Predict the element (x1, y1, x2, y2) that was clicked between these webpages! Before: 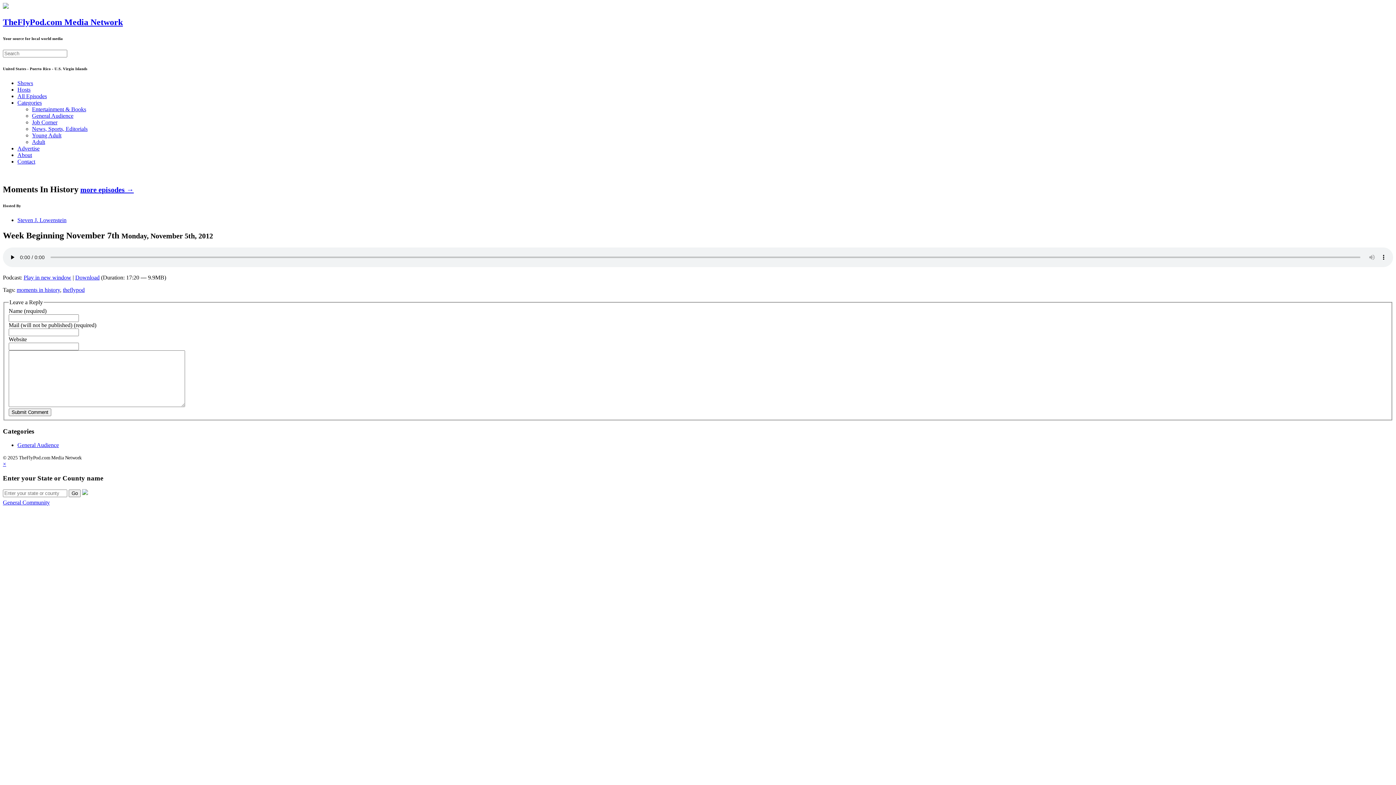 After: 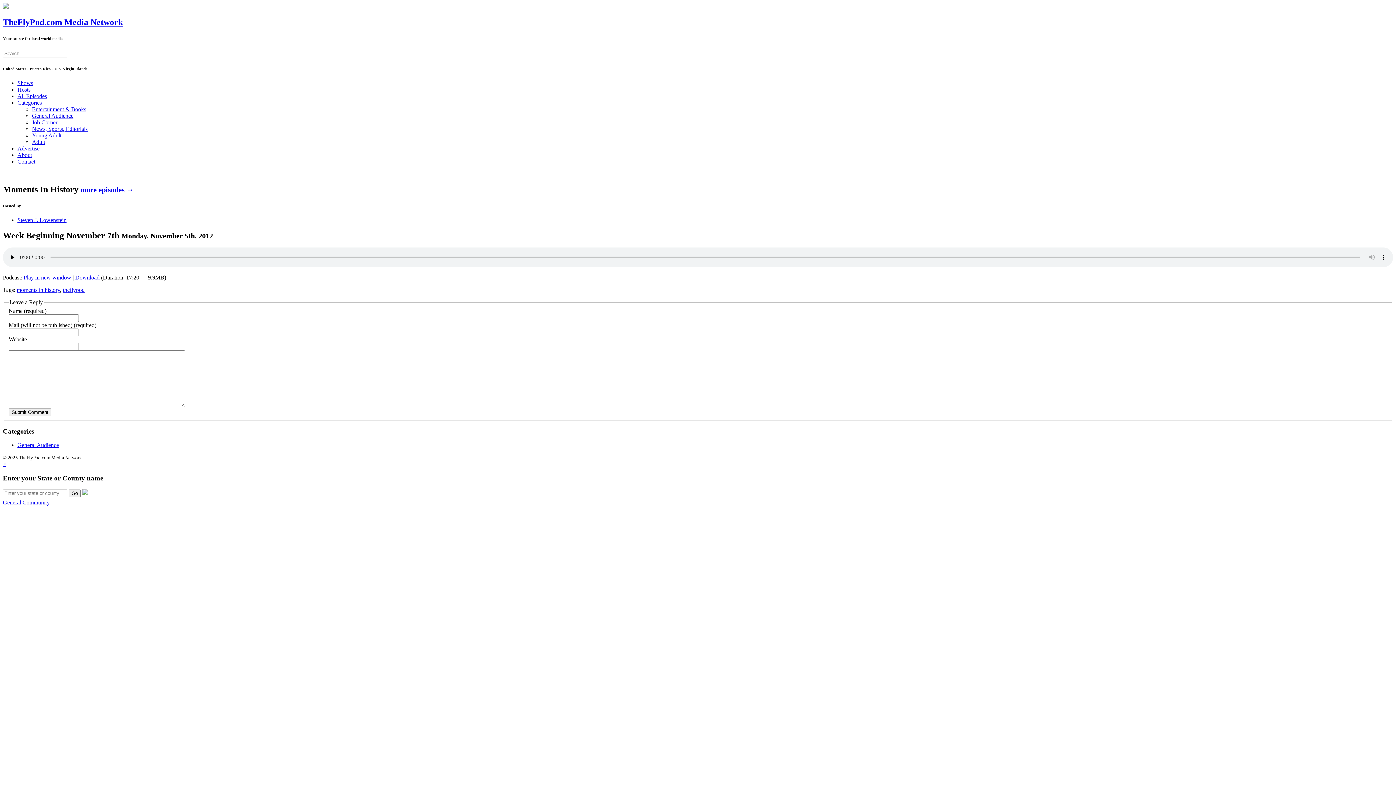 Action: label: × bbox: (2, 461, 6, 467)